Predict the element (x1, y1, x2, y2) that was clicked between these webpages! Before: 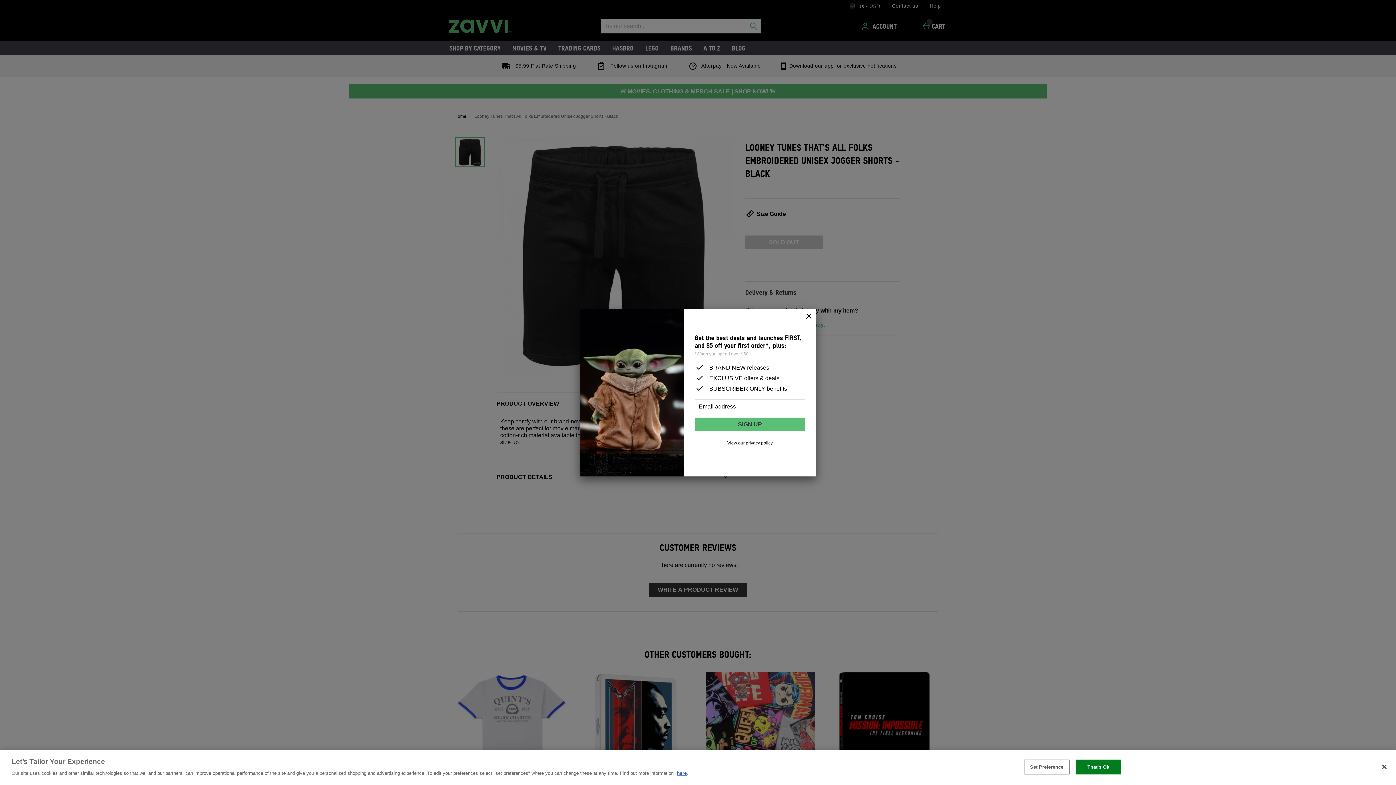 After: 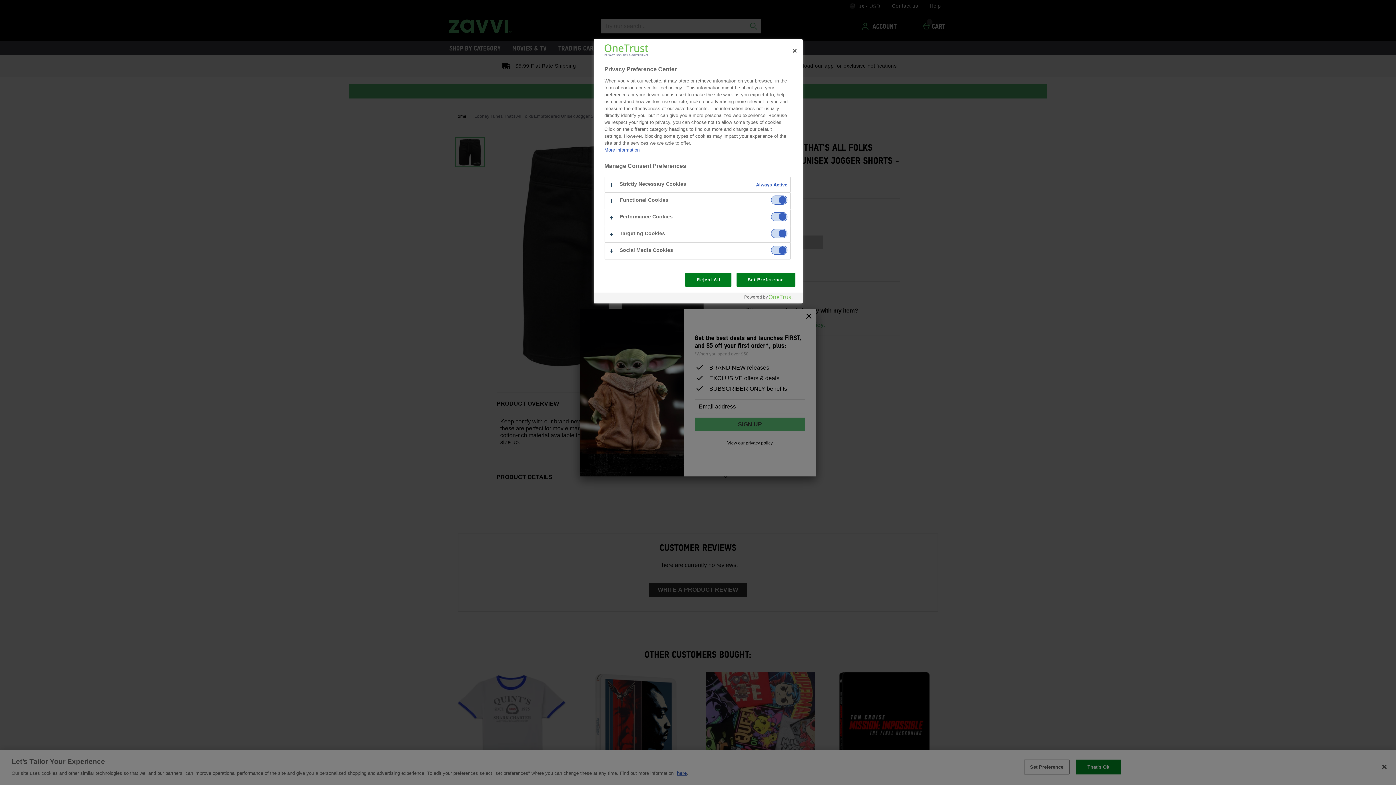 Action: bbox: (1024, 760, 1069, 774) label: Set Preference